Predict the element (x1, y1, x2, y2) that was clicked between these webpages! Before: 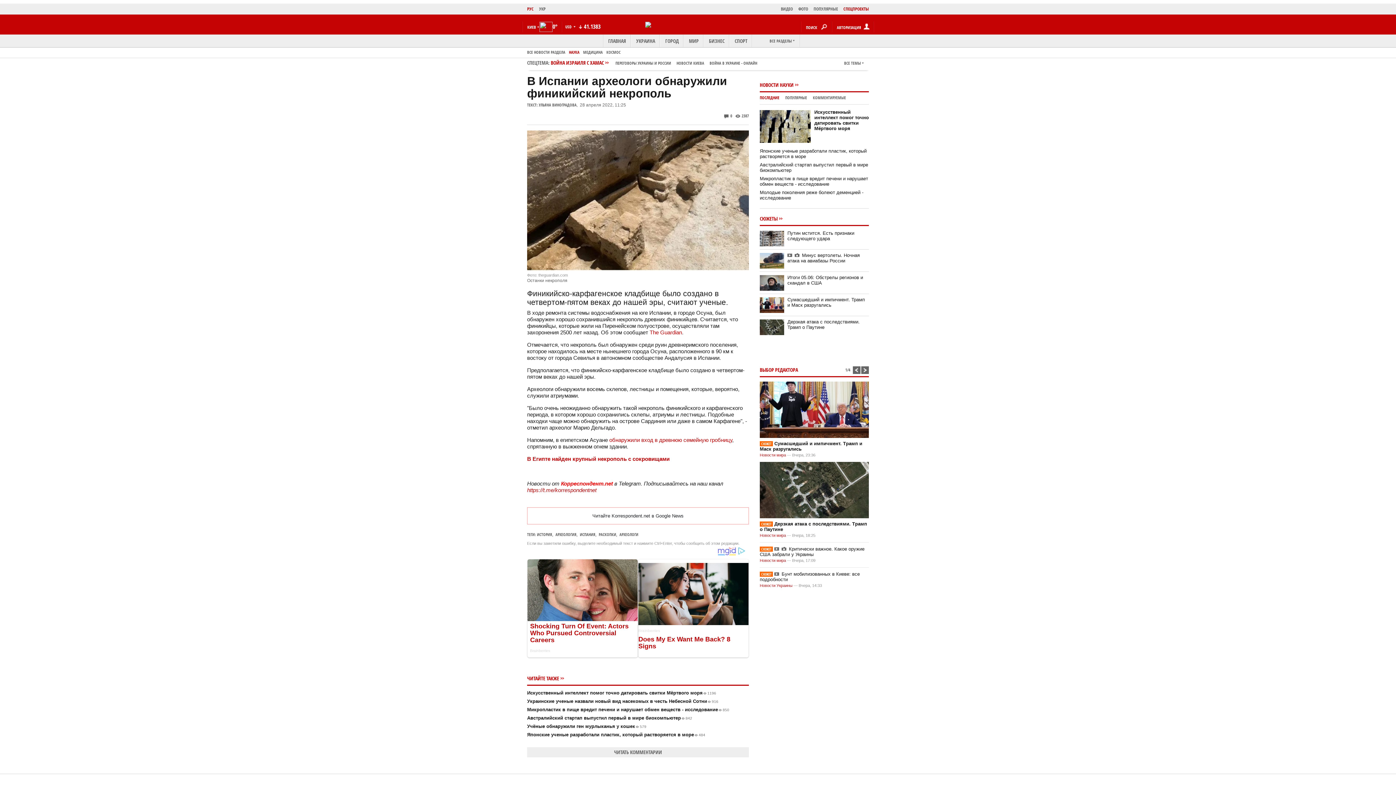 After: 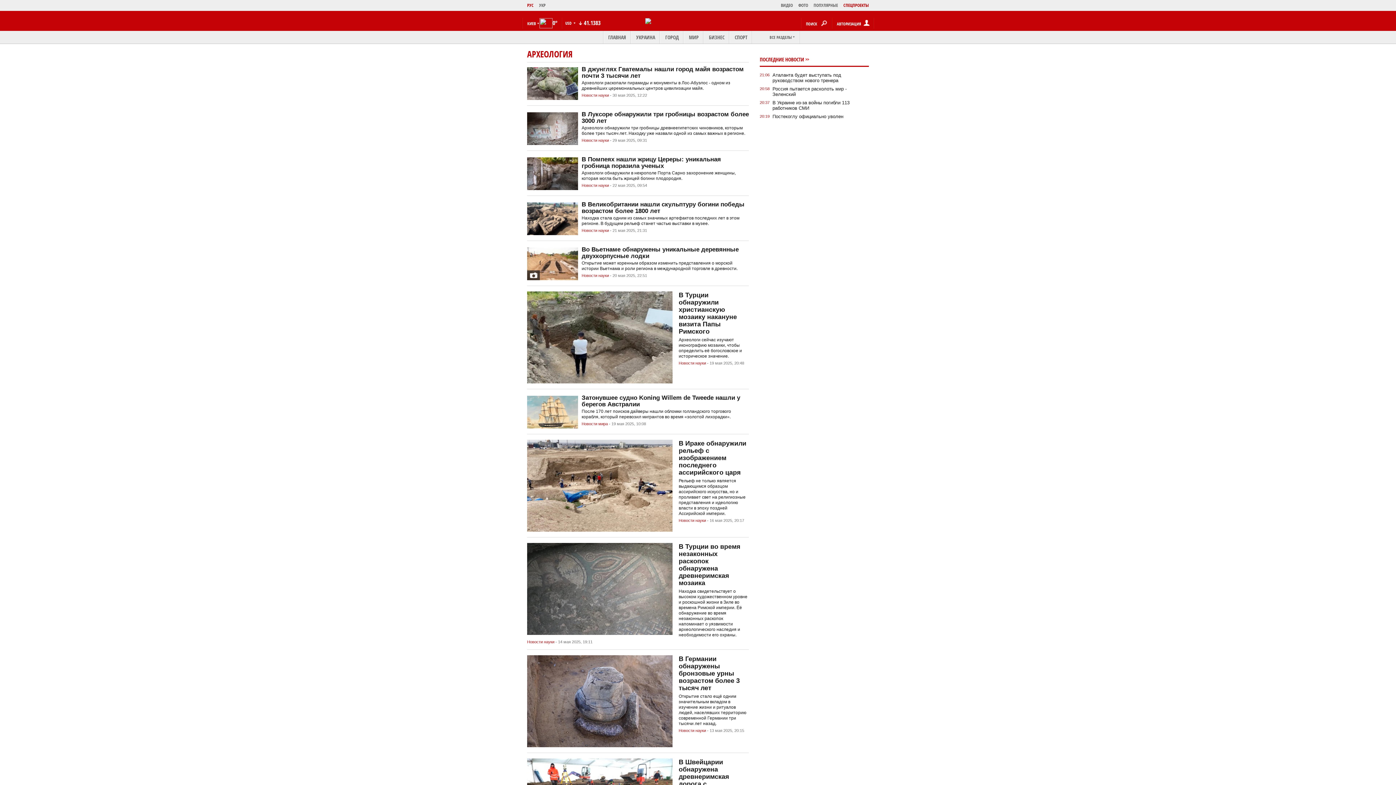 Action: bbox: (555, 532, 576, 537) label: АРХЕОЛОГИЯ